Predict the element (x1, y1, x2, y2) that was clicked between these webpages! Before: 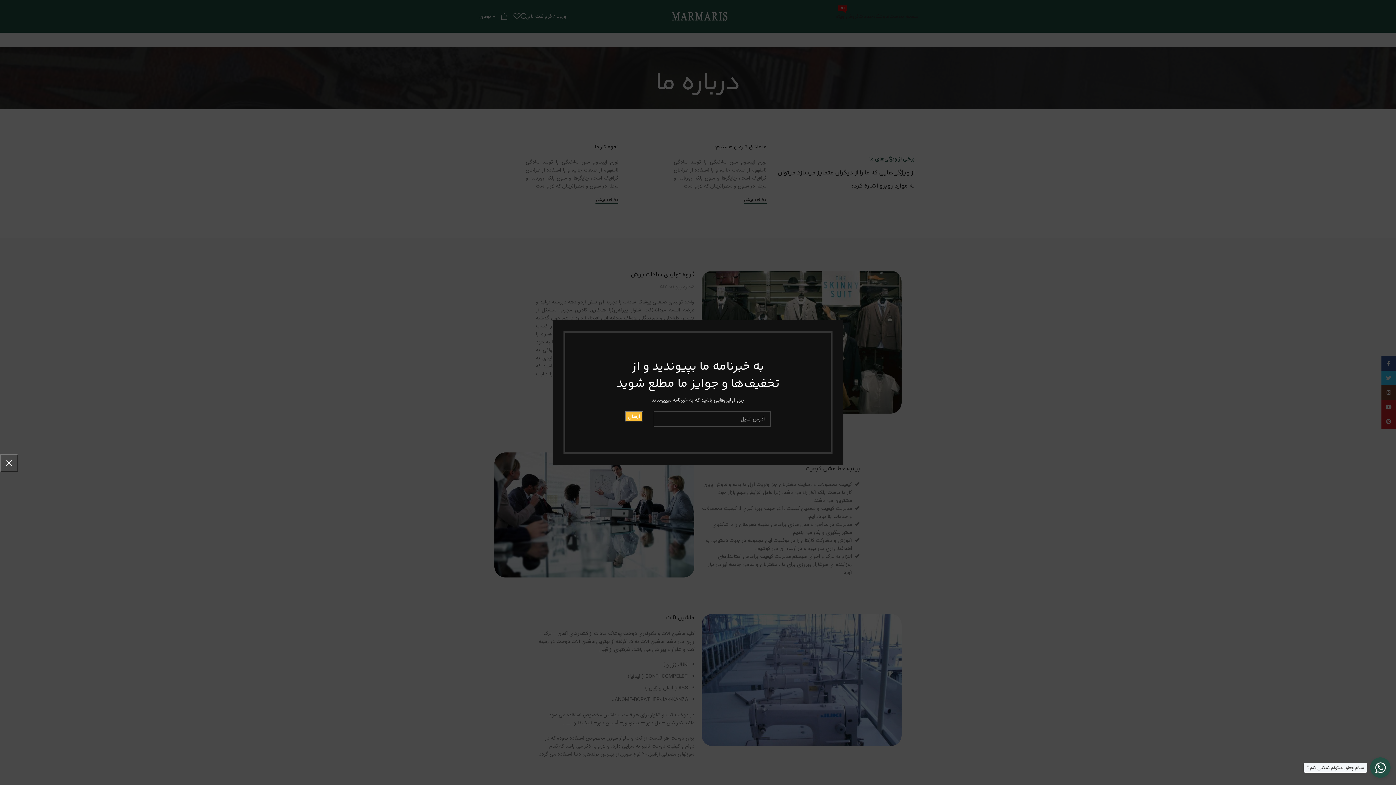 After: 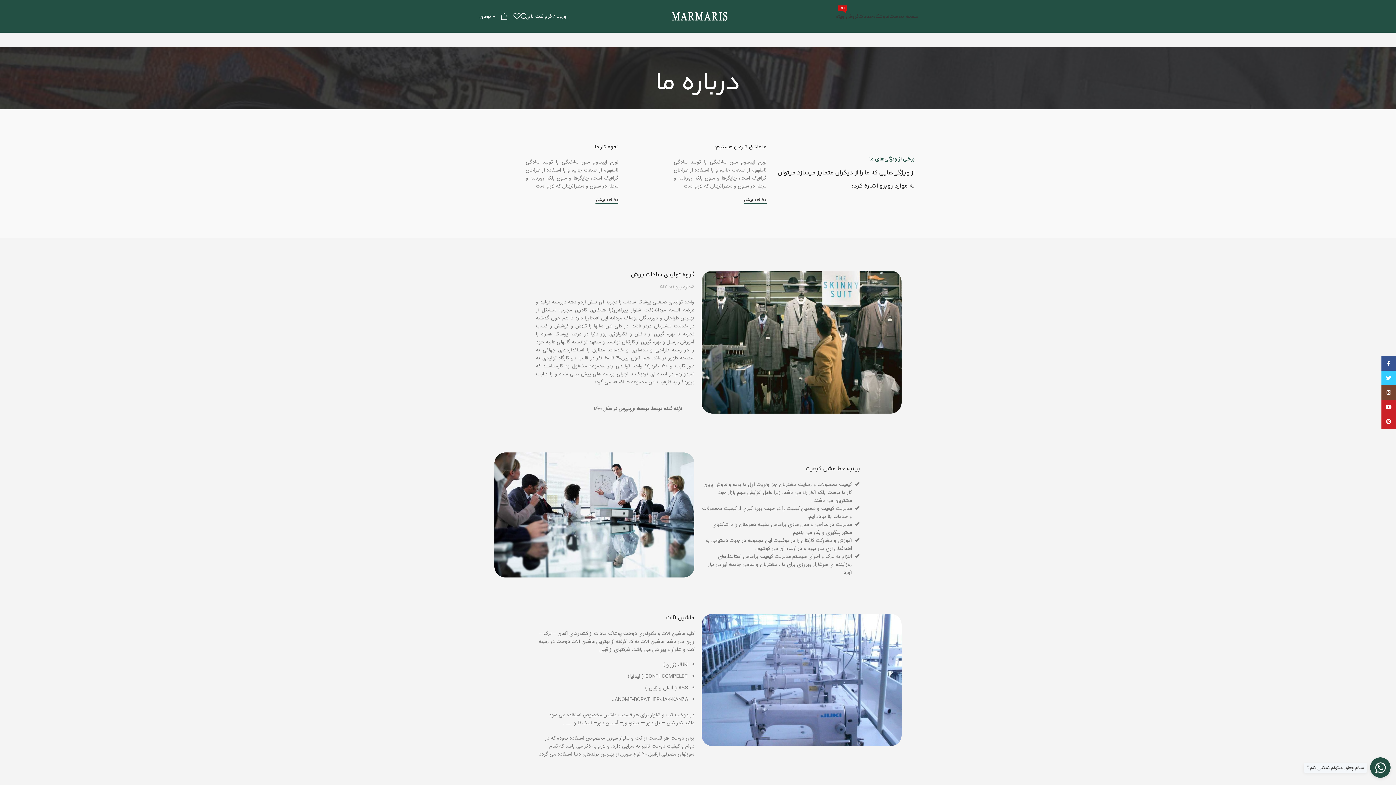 Action: label: × bbox: (0, 454, 18, 472)